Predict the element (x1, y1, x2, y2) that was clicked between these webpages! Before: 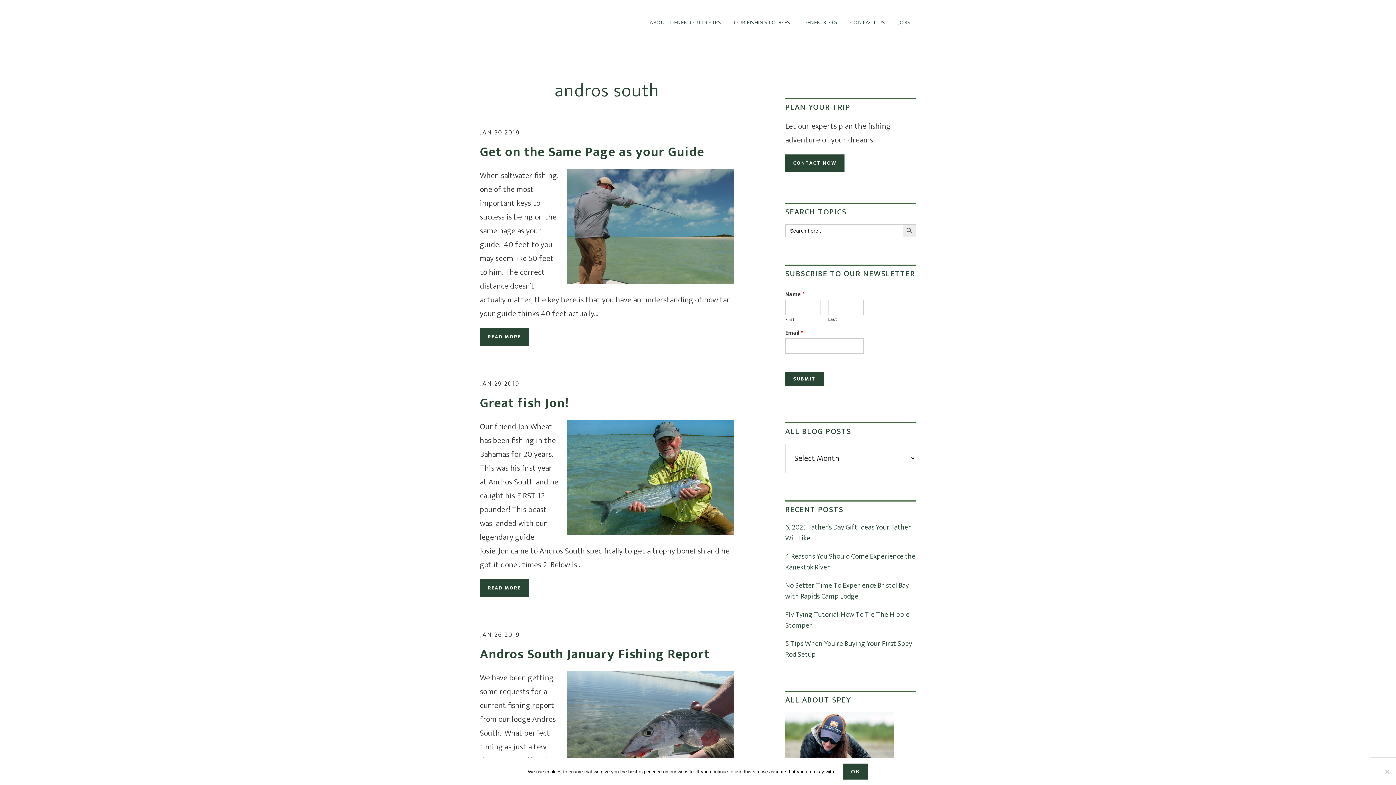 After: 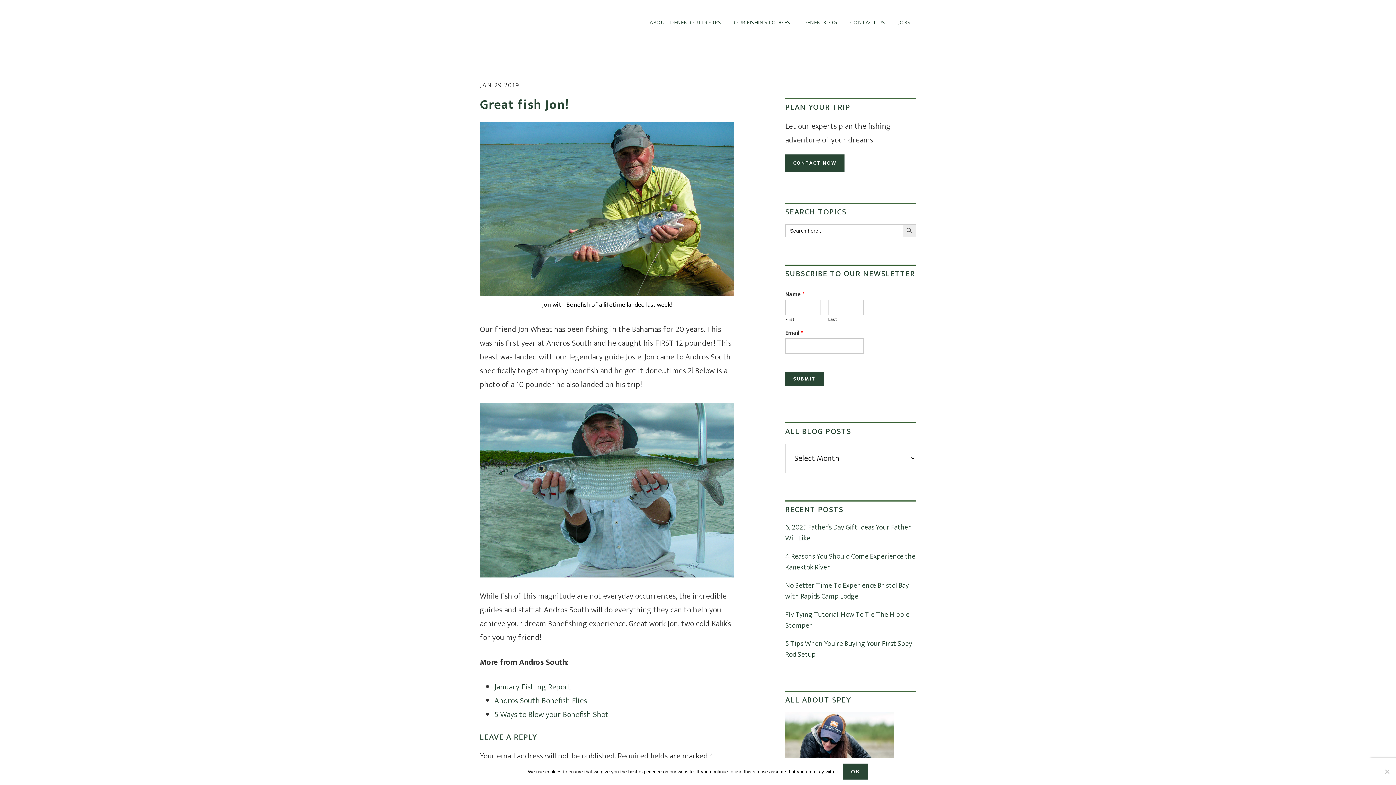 Action: label: READ MORE bbox: (480, 579, 529, 597)